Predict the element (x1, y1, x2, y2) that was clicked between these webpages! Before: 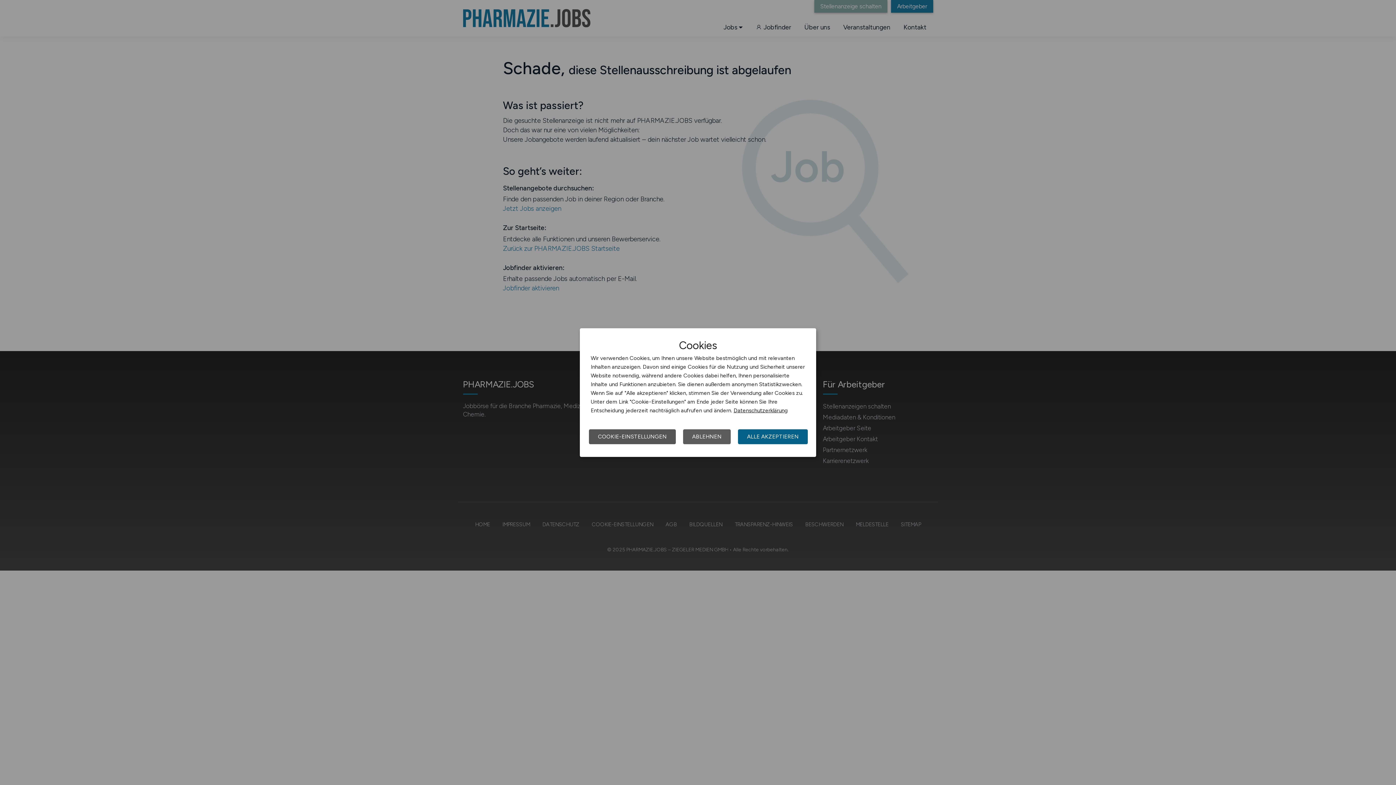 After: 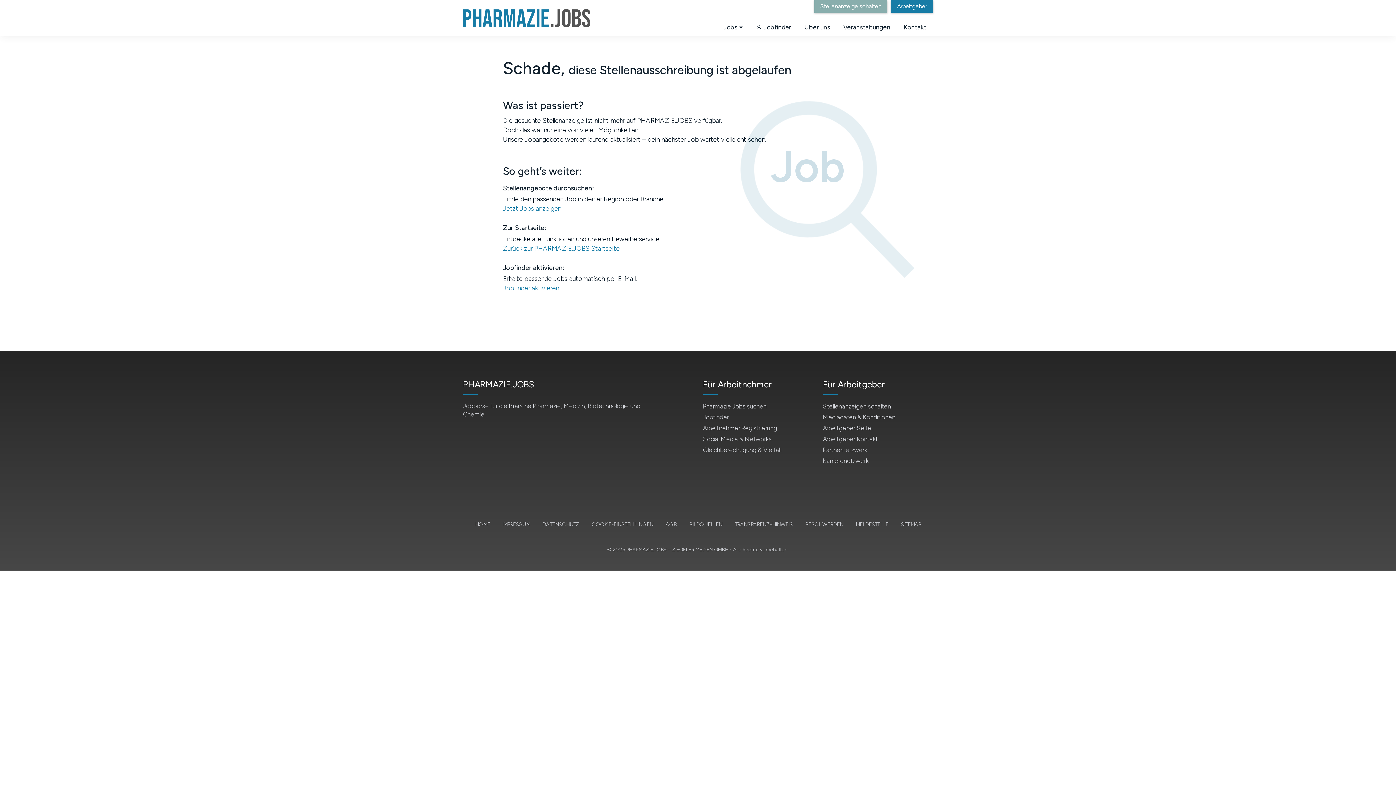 Action: bbox: (738, 429, 808, 444) label: ALLE AKZEPTIEREN